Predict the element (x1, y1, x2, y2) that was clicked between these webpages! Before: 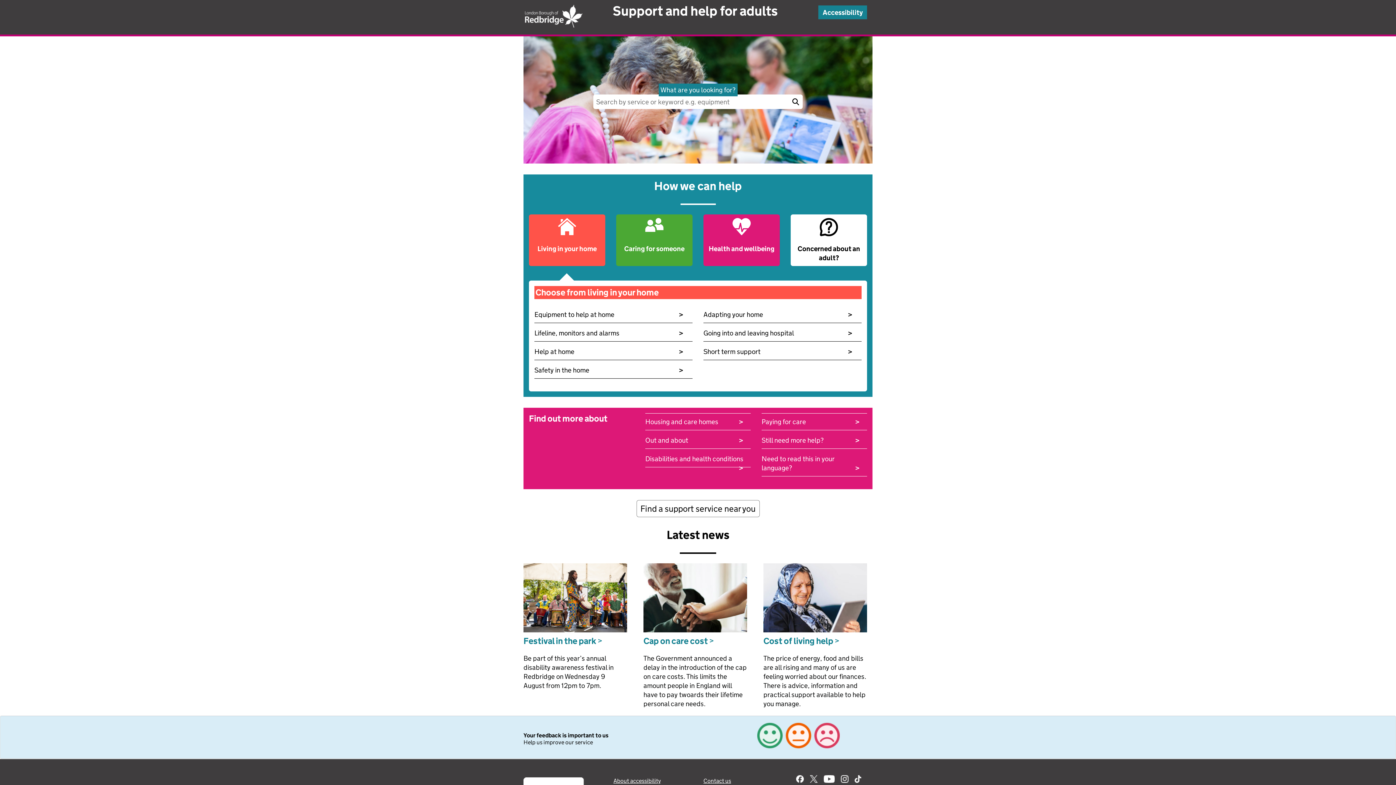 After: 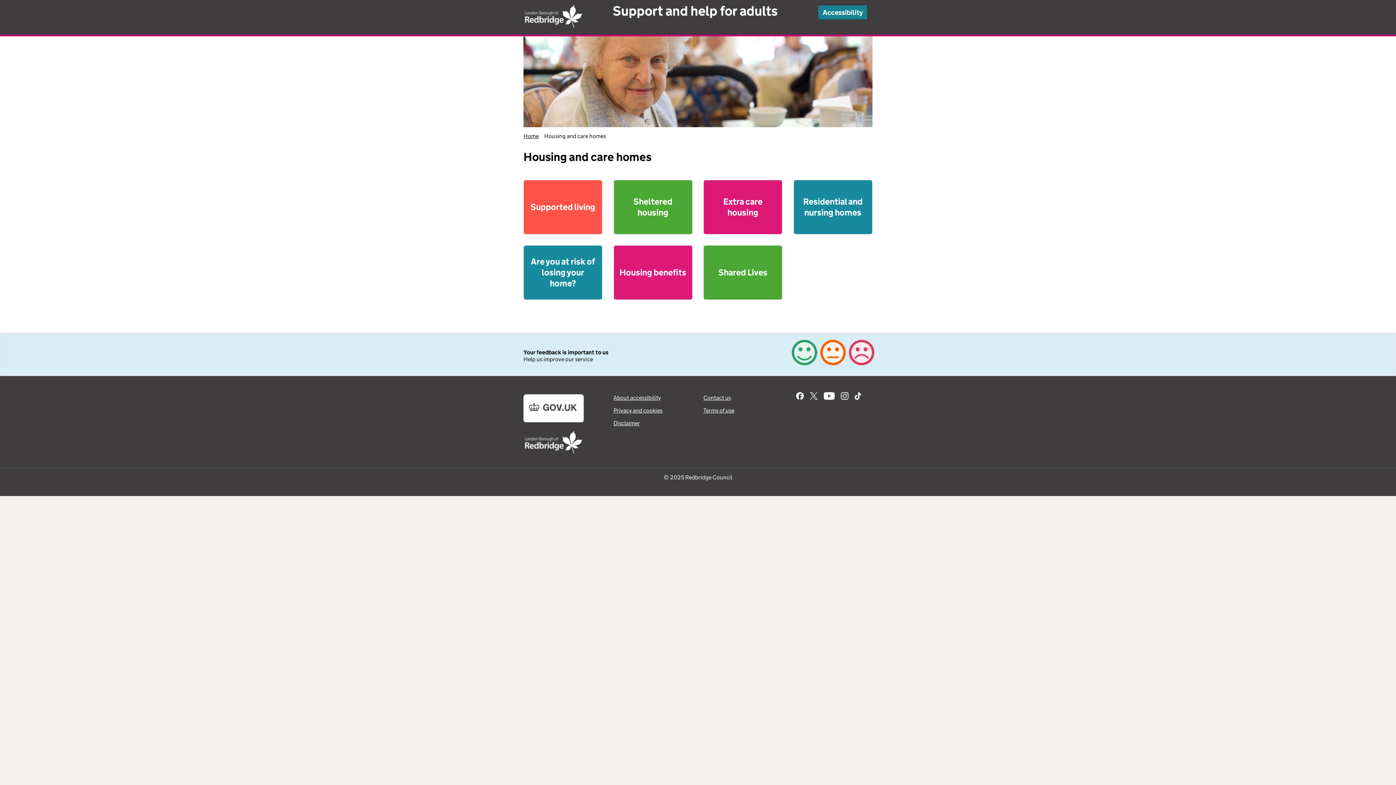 Action: bbox: (645, 417, 749, 426) label: Housing and care homes
>